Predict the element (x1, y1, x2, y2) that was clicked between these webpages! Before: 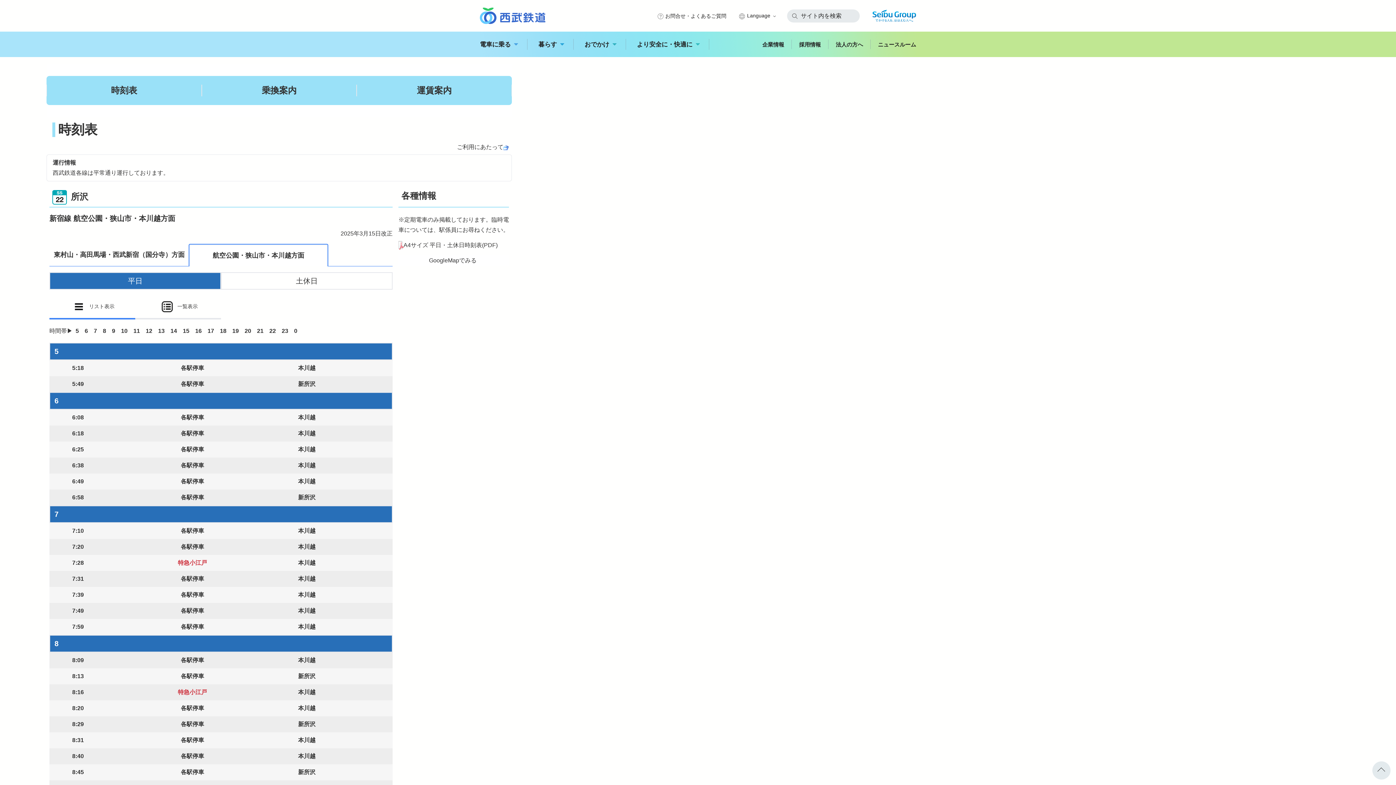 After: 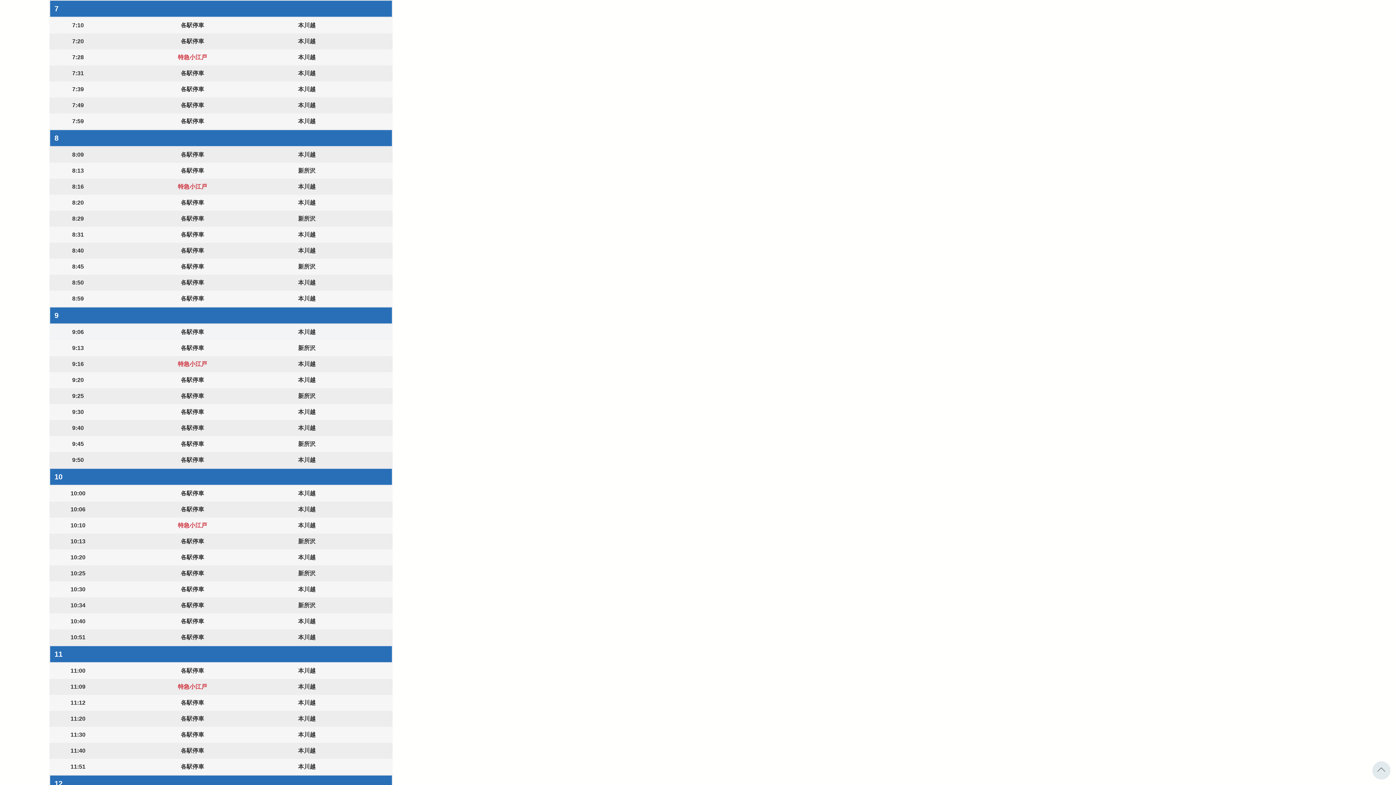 Action: bbox: (93, 326, 97, 335) label: 7